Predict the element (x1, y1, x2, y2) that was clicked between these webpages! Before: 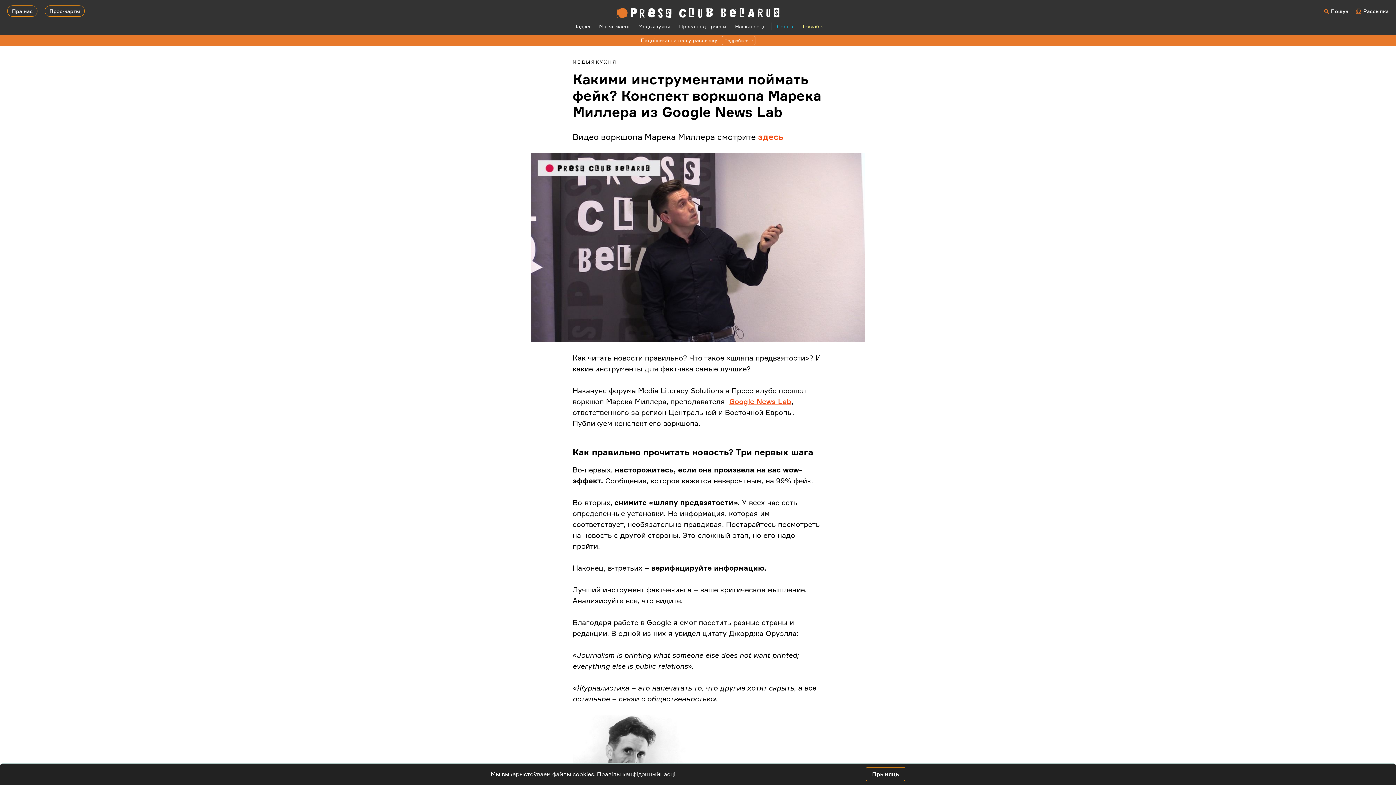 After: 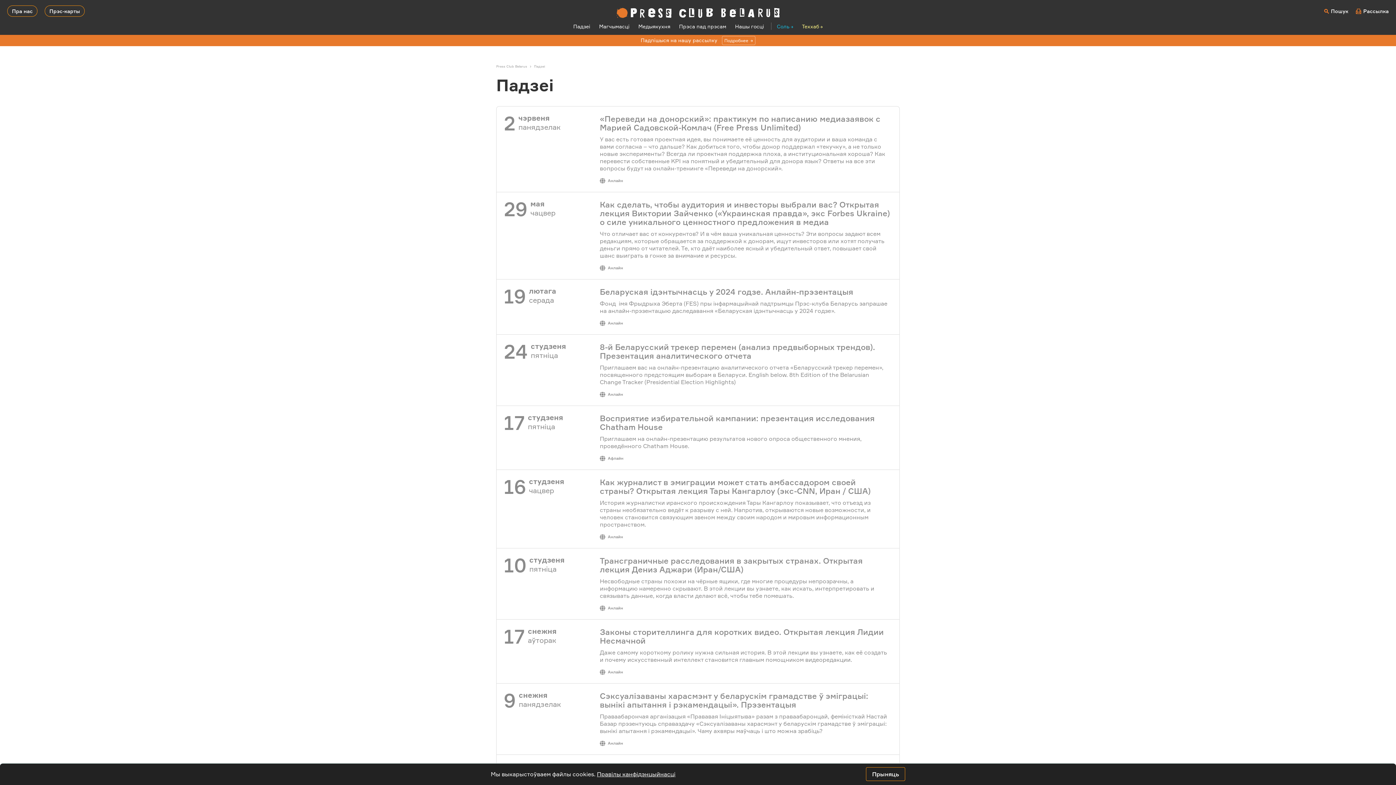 Action: bbox: (573, 22, 590, 29) label: Падзеi